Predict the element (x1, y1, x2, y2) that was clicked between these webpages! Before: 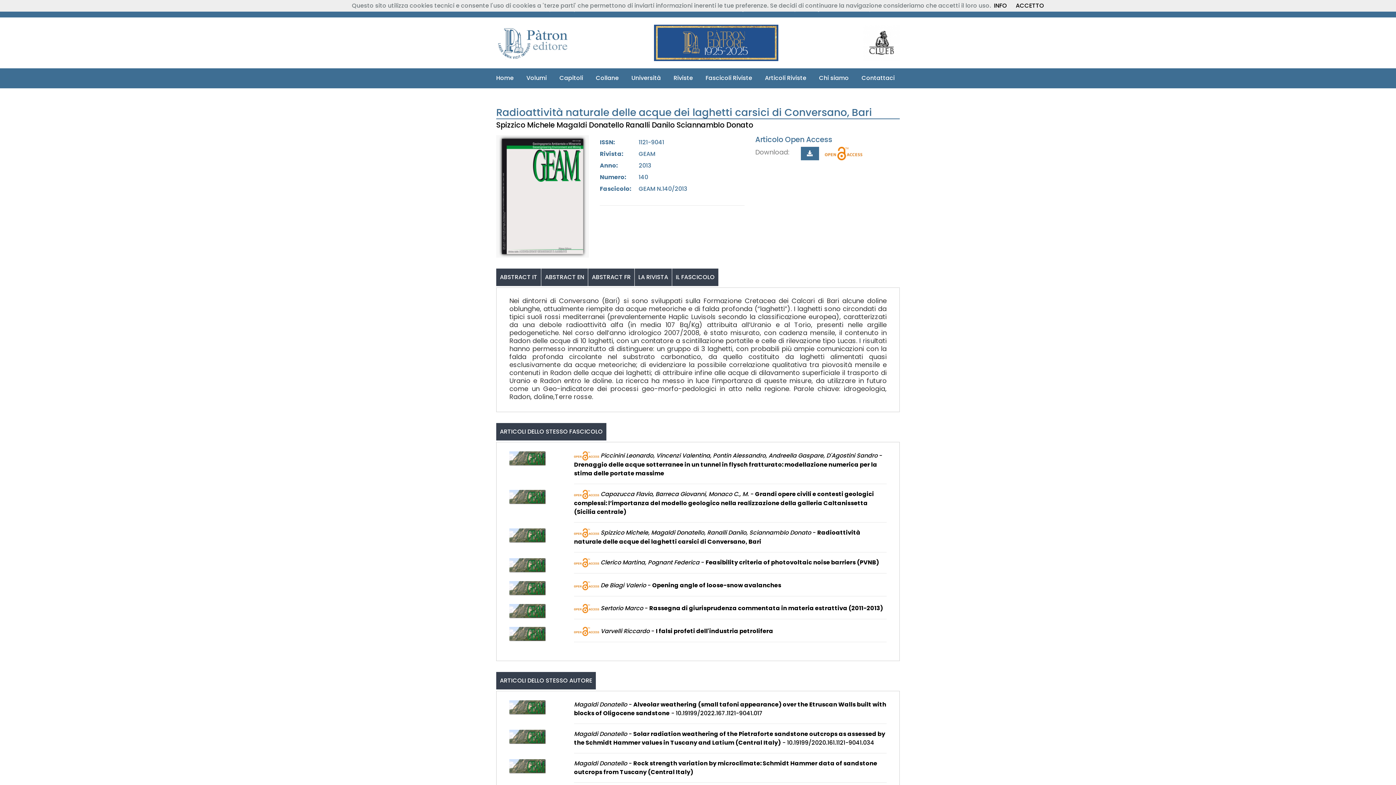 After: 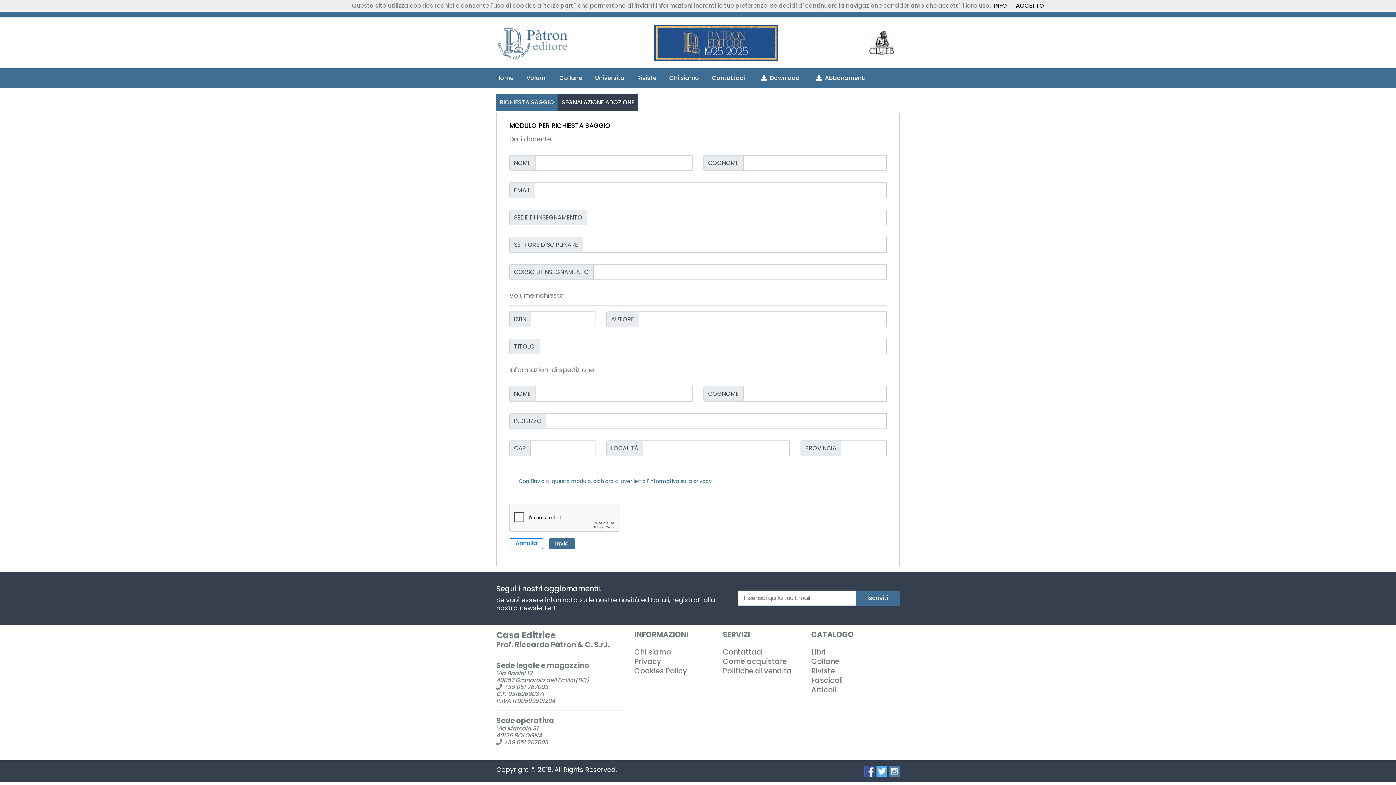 Action: label: Università bbox: (631, 68, 661, 88)